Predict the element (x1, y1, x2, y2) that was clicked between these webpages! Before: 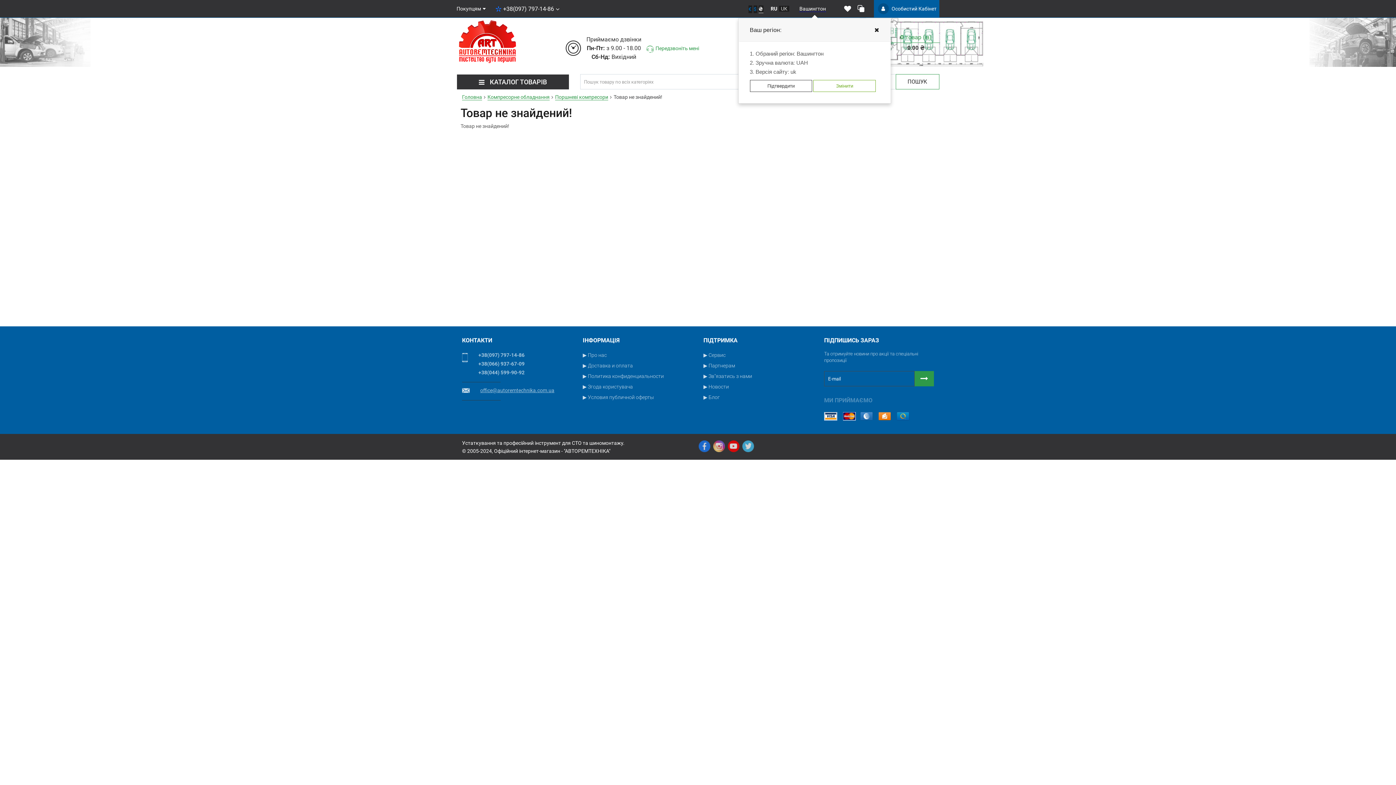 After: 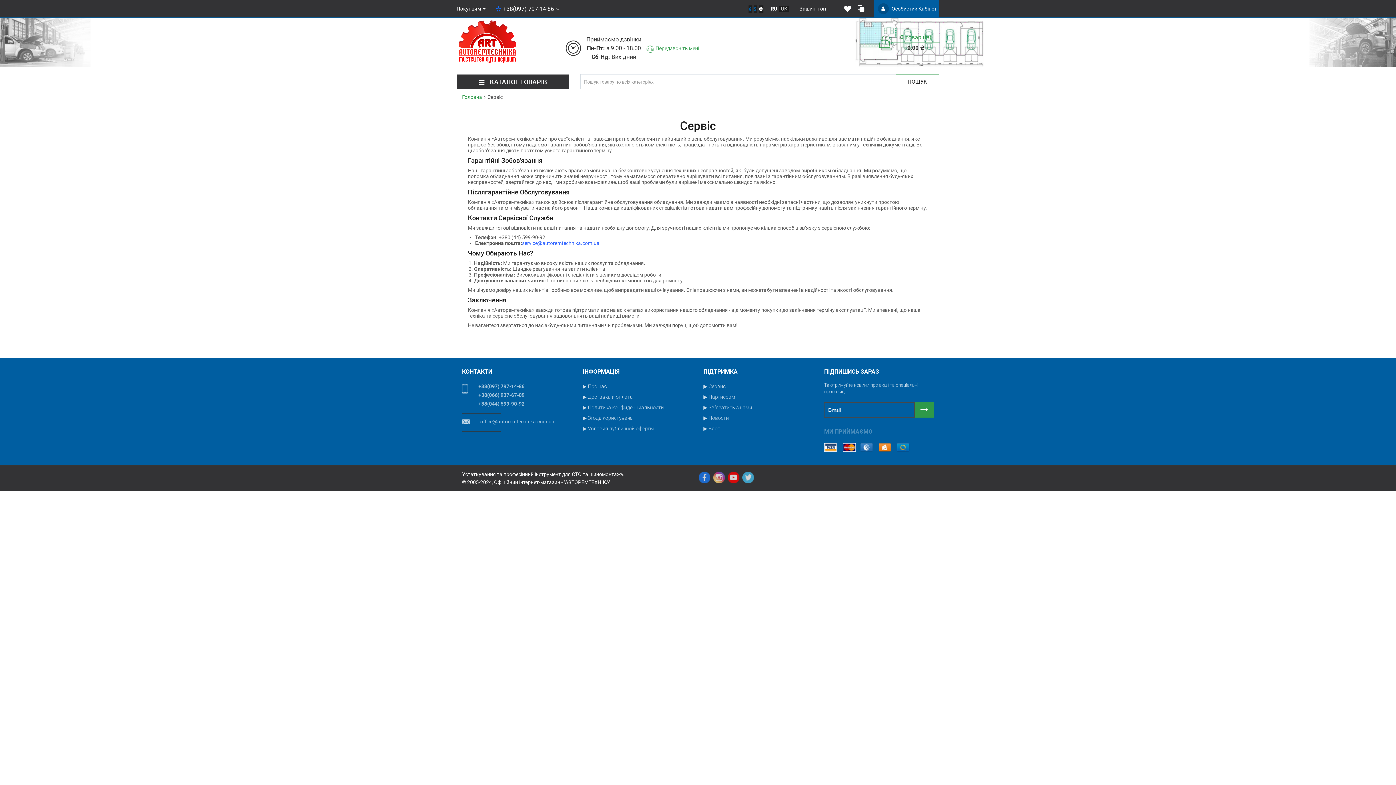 Action: label: ▶ Сервис bbox: (703, 352, 725, 358)